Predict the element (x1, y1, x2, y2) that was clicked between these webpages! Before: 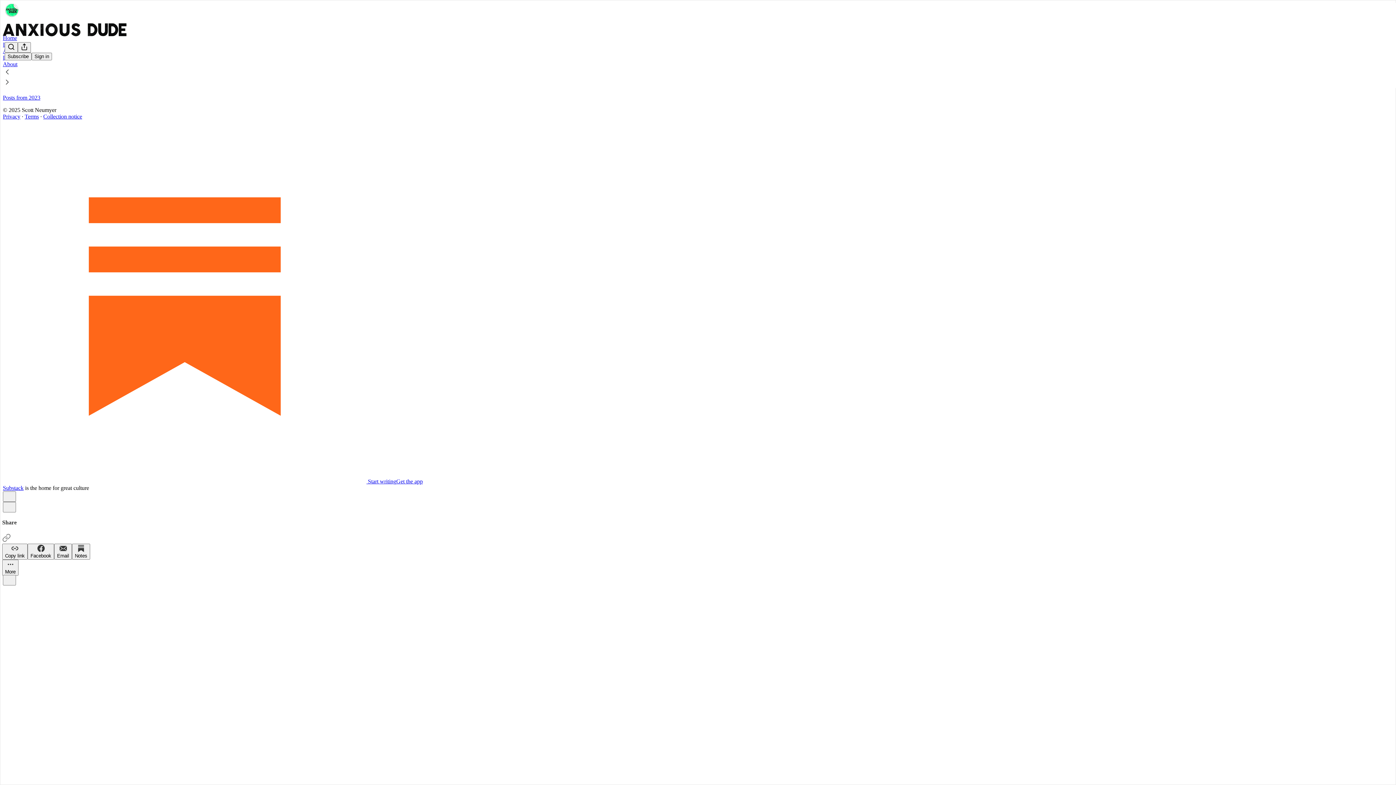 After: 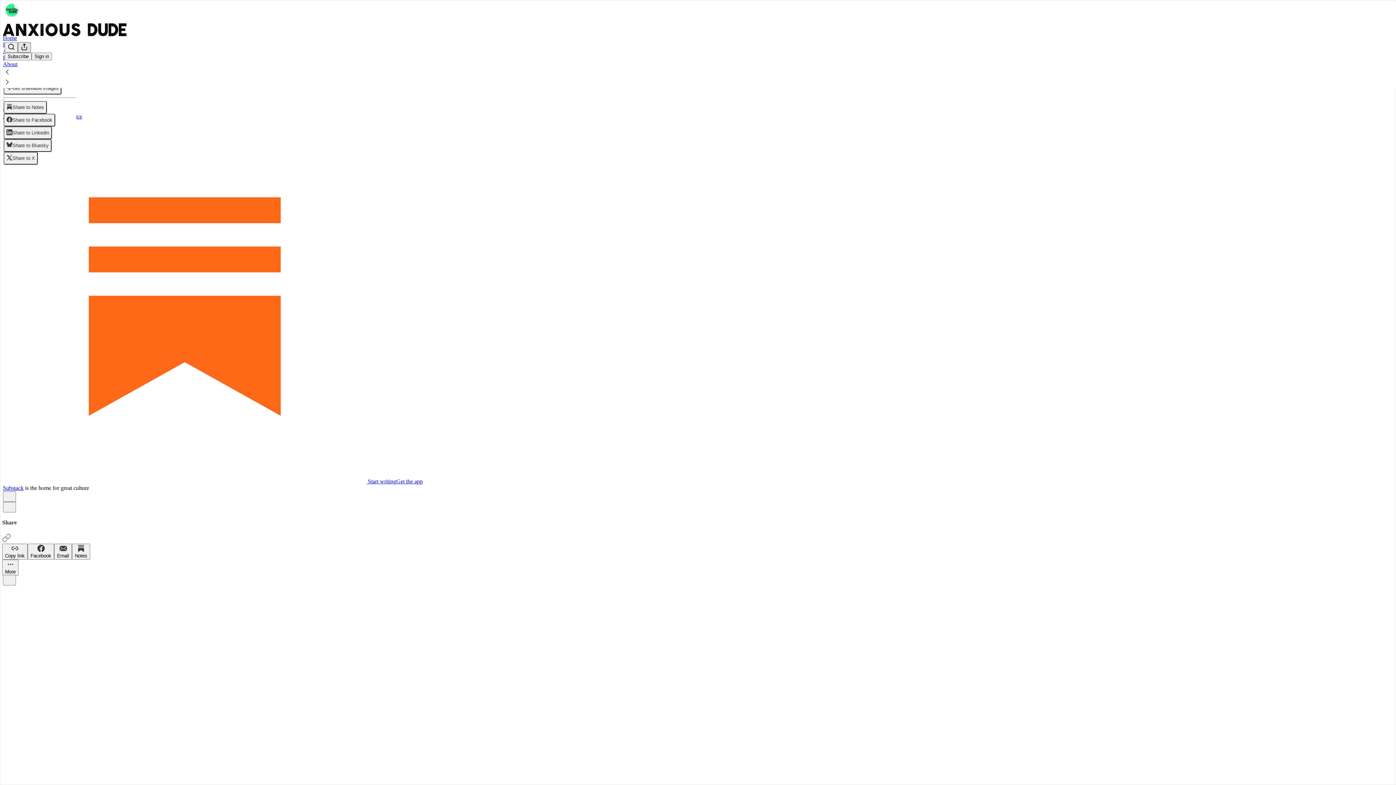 Action: bbox: (17, 42, 30, 52) label: View more